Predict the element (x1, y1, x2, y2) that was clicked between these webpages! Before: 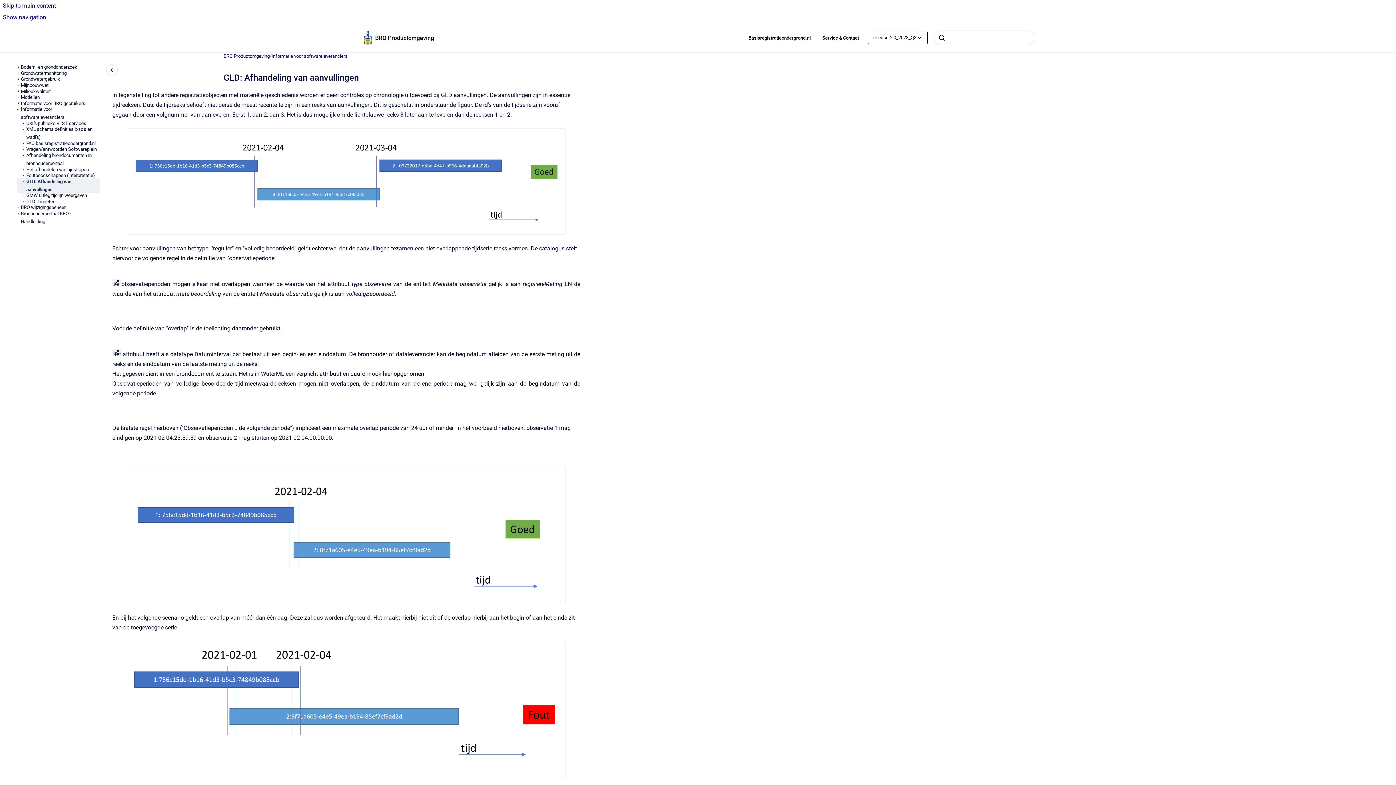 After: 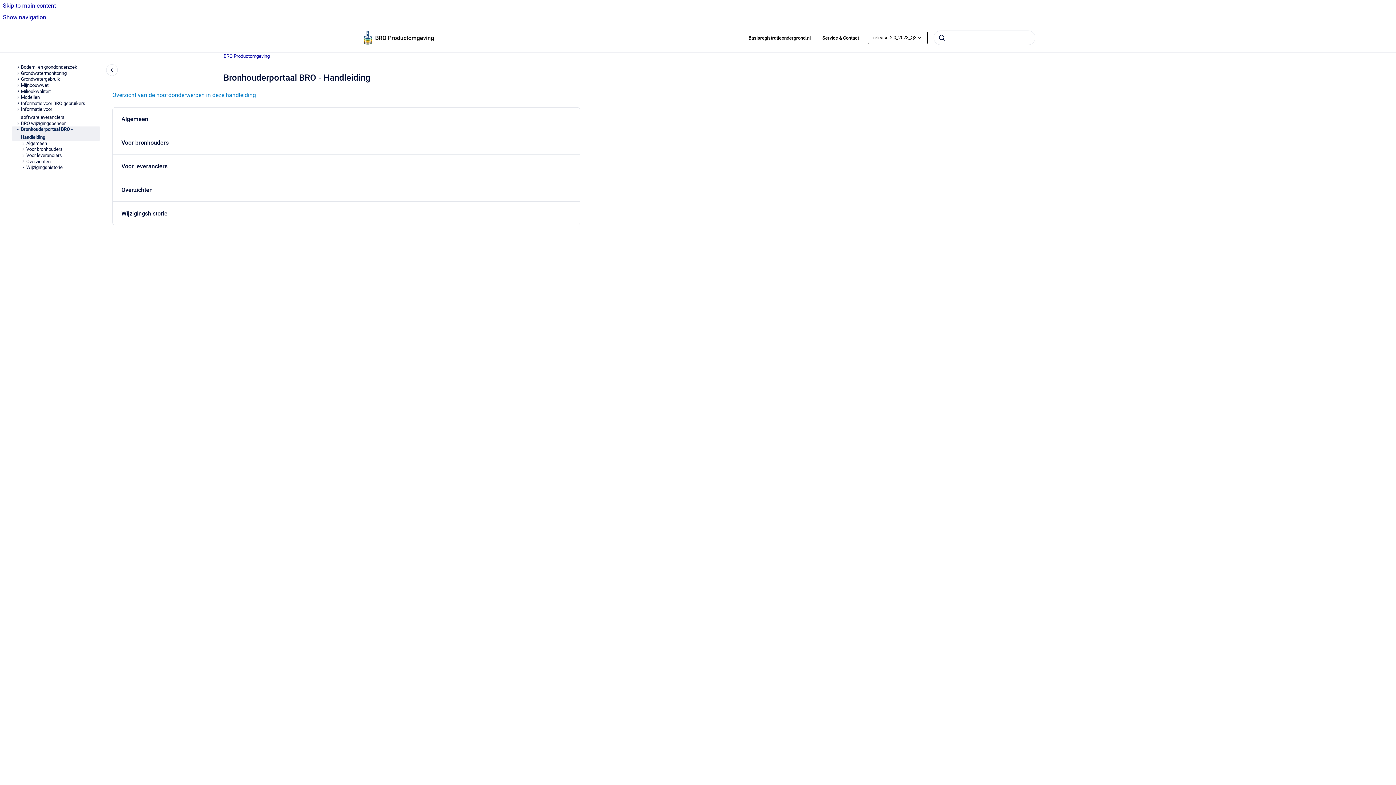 Action: bbox: (20, 210, 100, 224) label: Bronhouderportaal BRO - Handleiding